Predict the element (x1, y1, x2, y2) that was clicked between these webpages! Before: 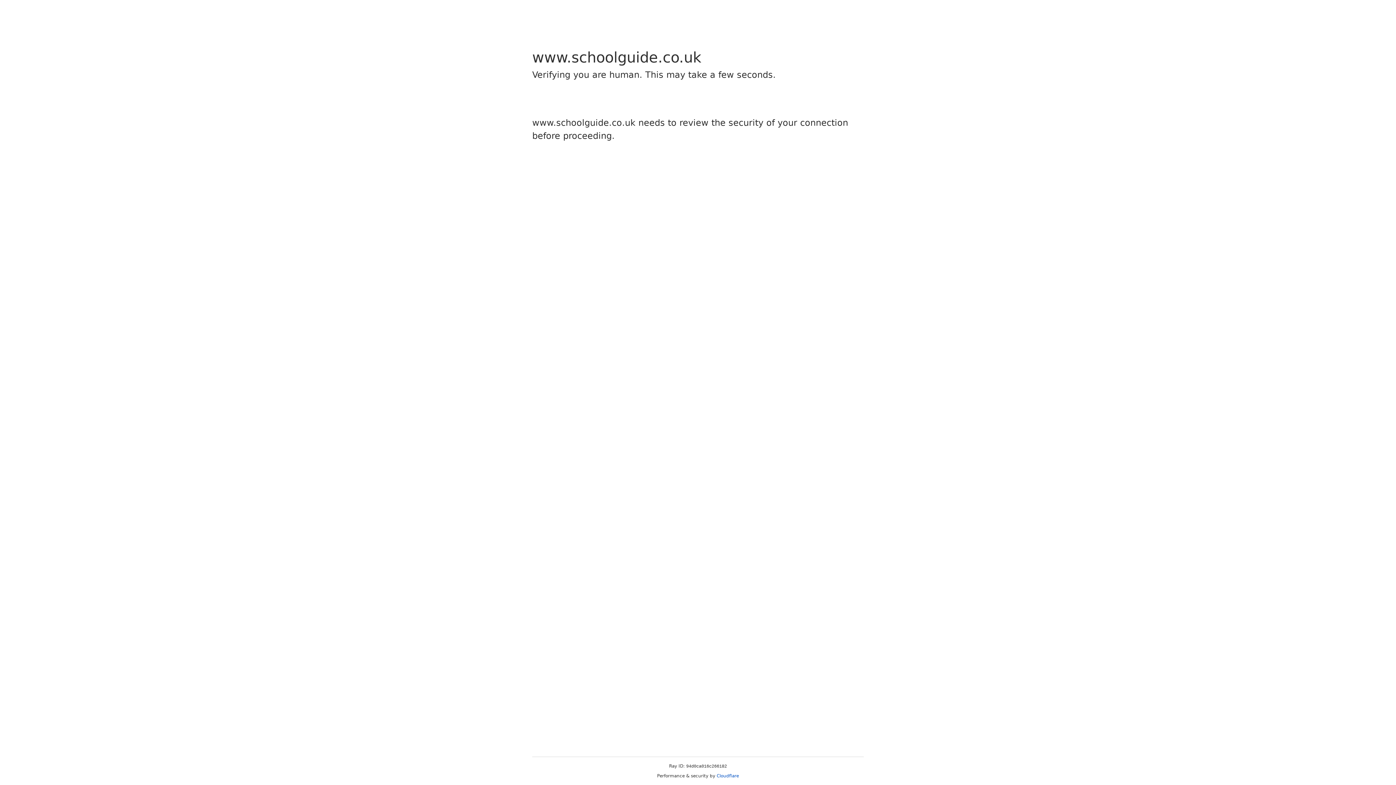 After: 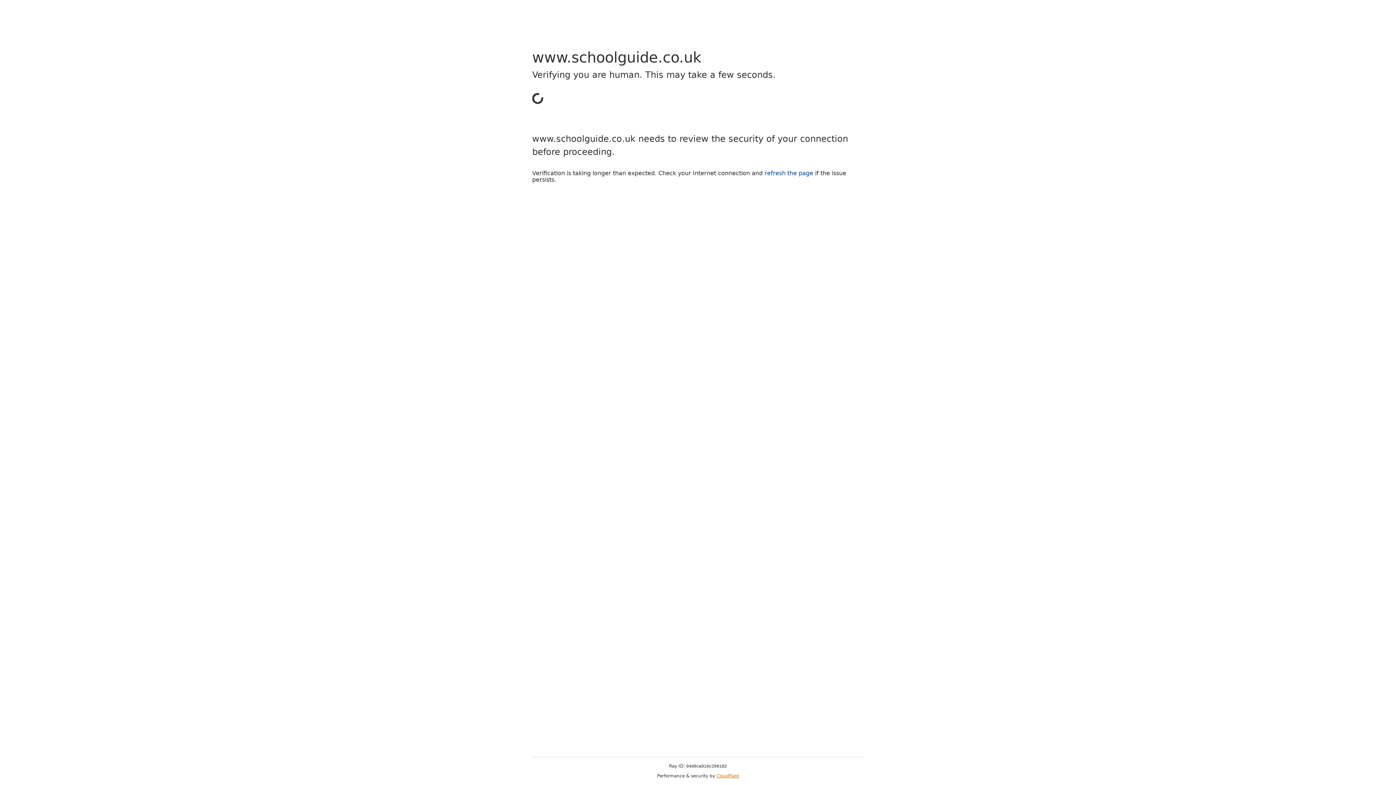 Action: bbox: (716, 773, 739, 778) label: Cloudflare